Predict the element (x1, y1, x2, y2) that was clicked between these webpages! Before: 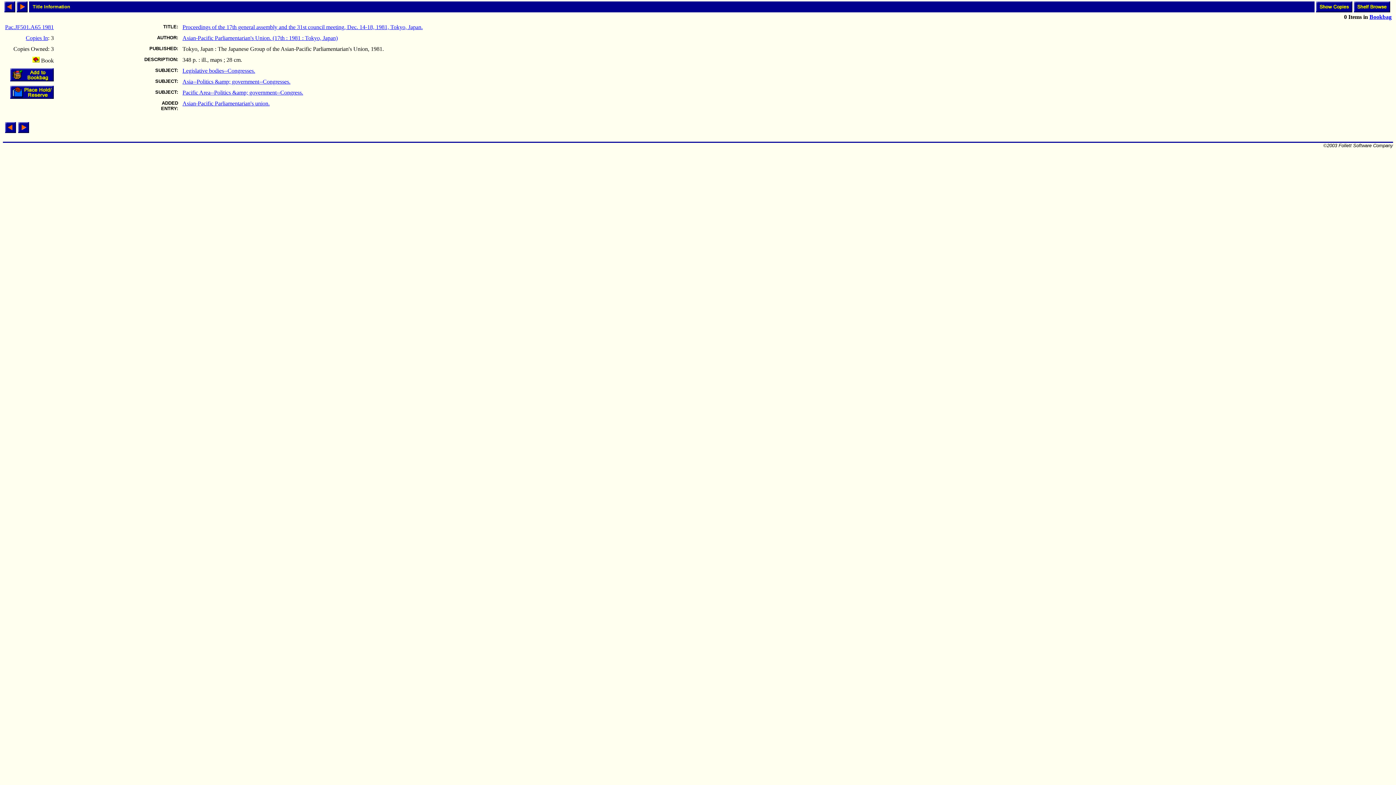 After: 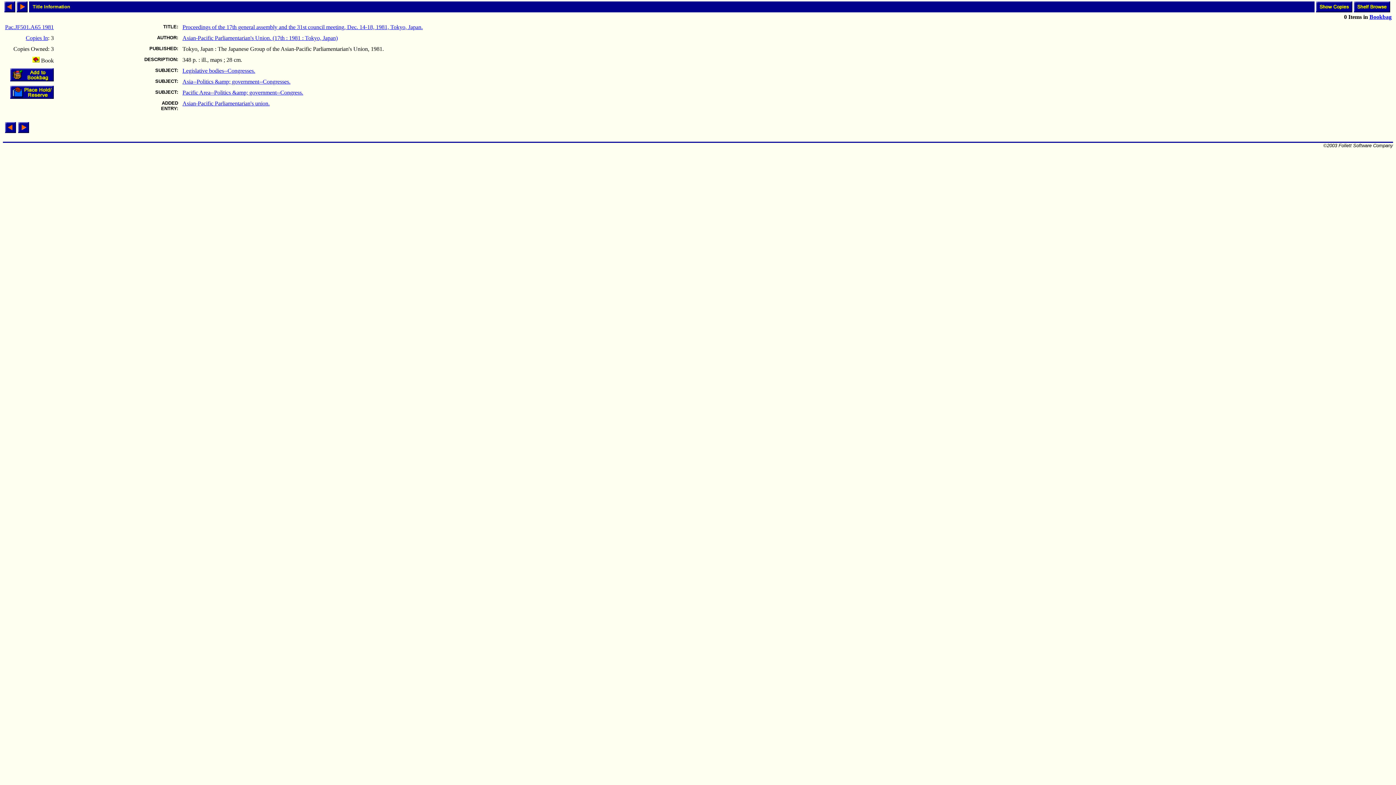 Action: bbox: (18, 128, 29, 134)